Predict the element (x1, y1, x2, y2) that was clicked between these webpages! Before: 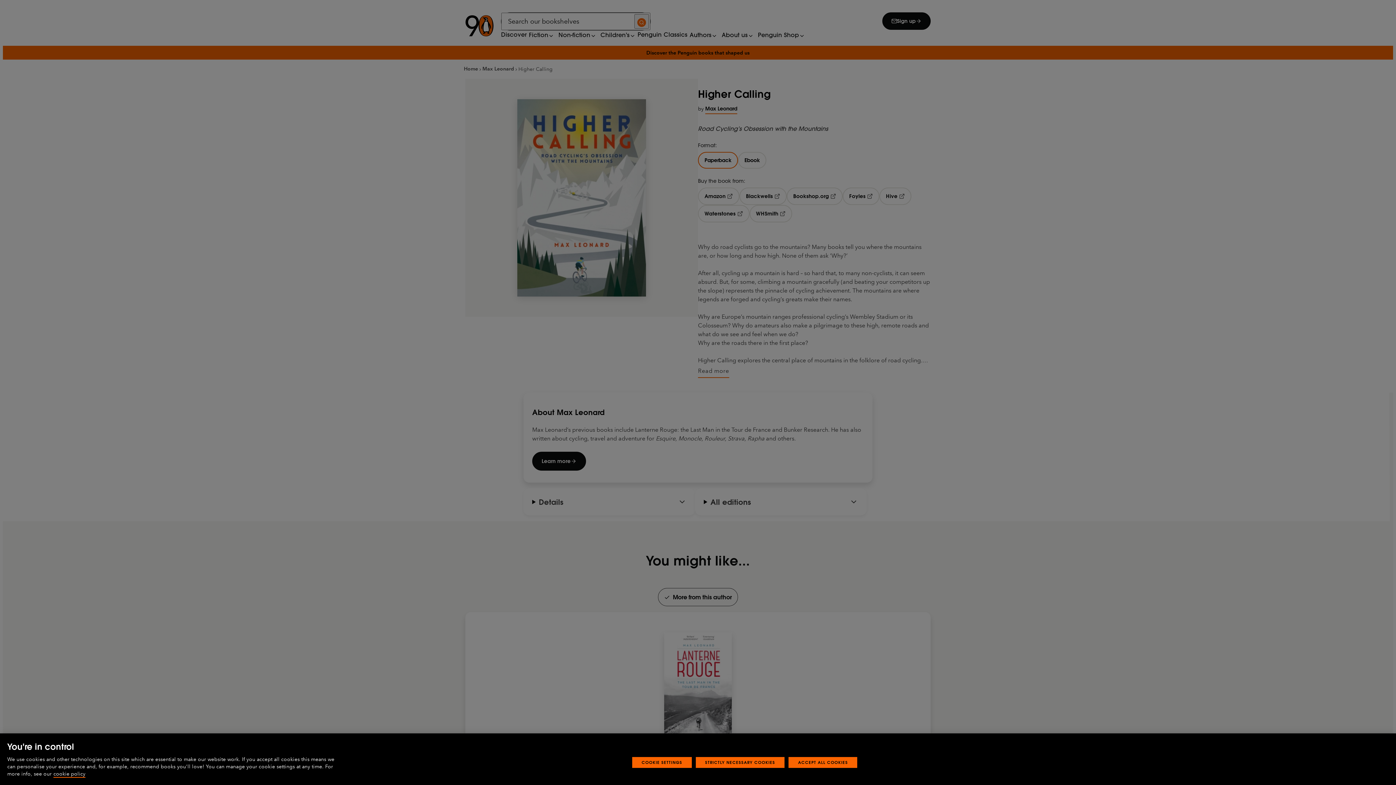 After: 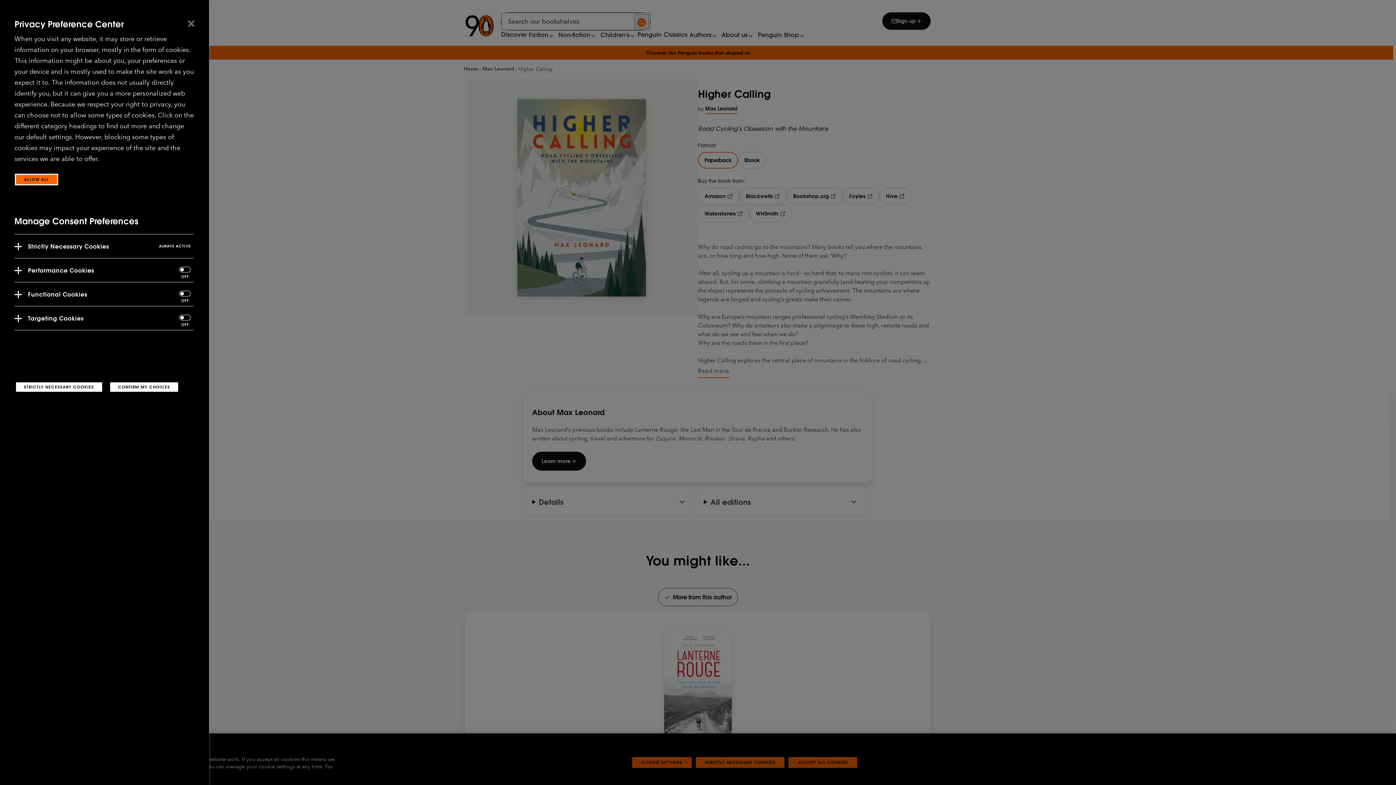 Action: bbox: (632, 757, 691, 768) label: COOKIE SETTINGS